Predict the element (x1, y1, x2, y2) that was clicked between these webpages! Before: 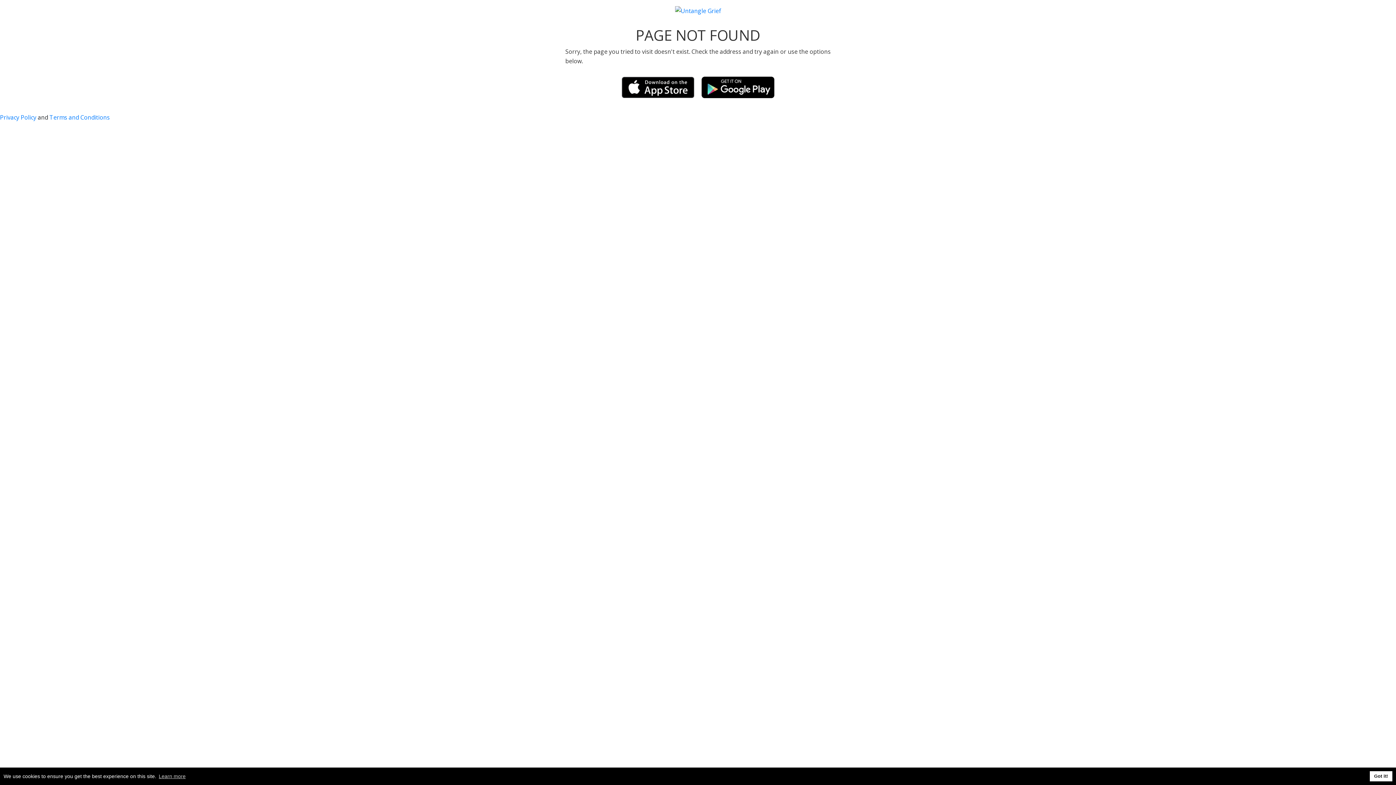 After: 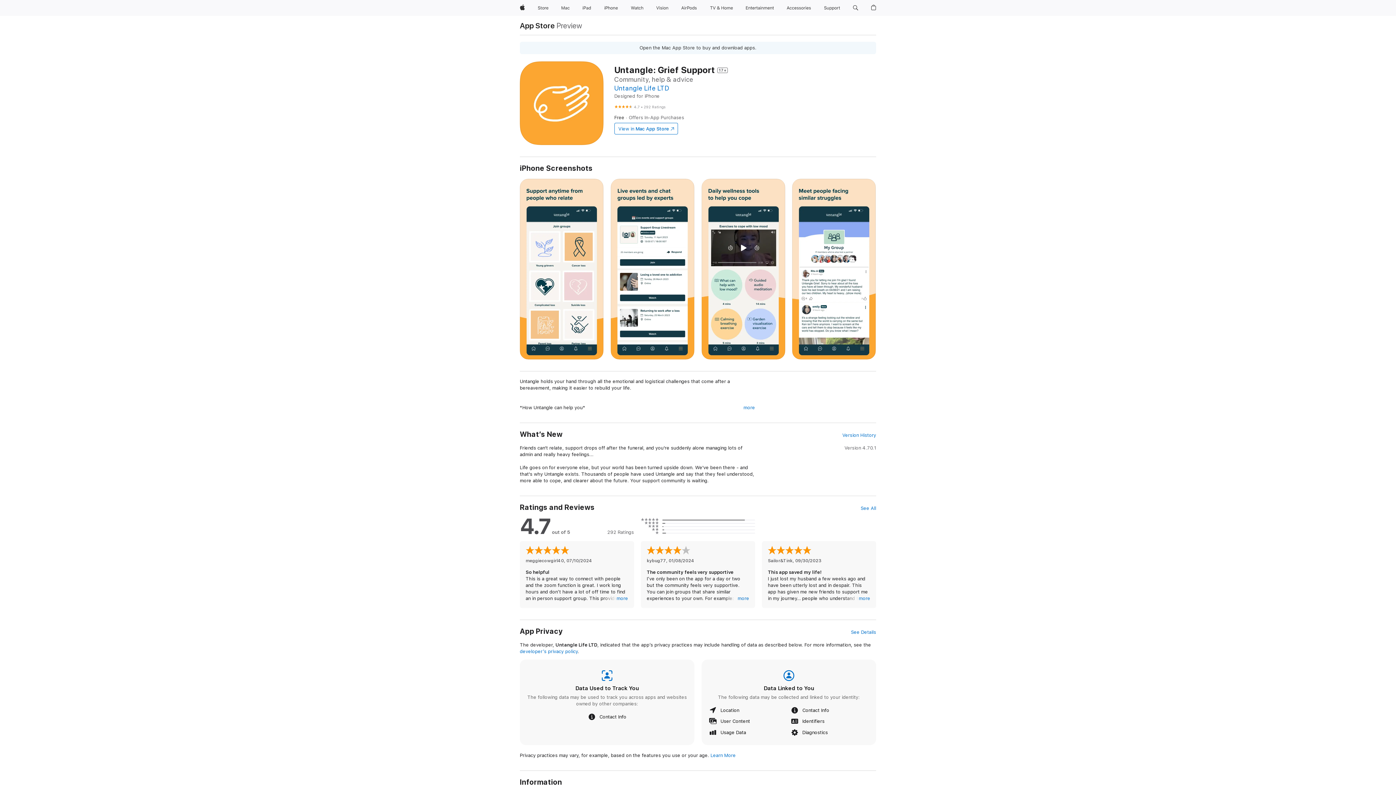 Action: bbox: (618, 80, 698, 88)